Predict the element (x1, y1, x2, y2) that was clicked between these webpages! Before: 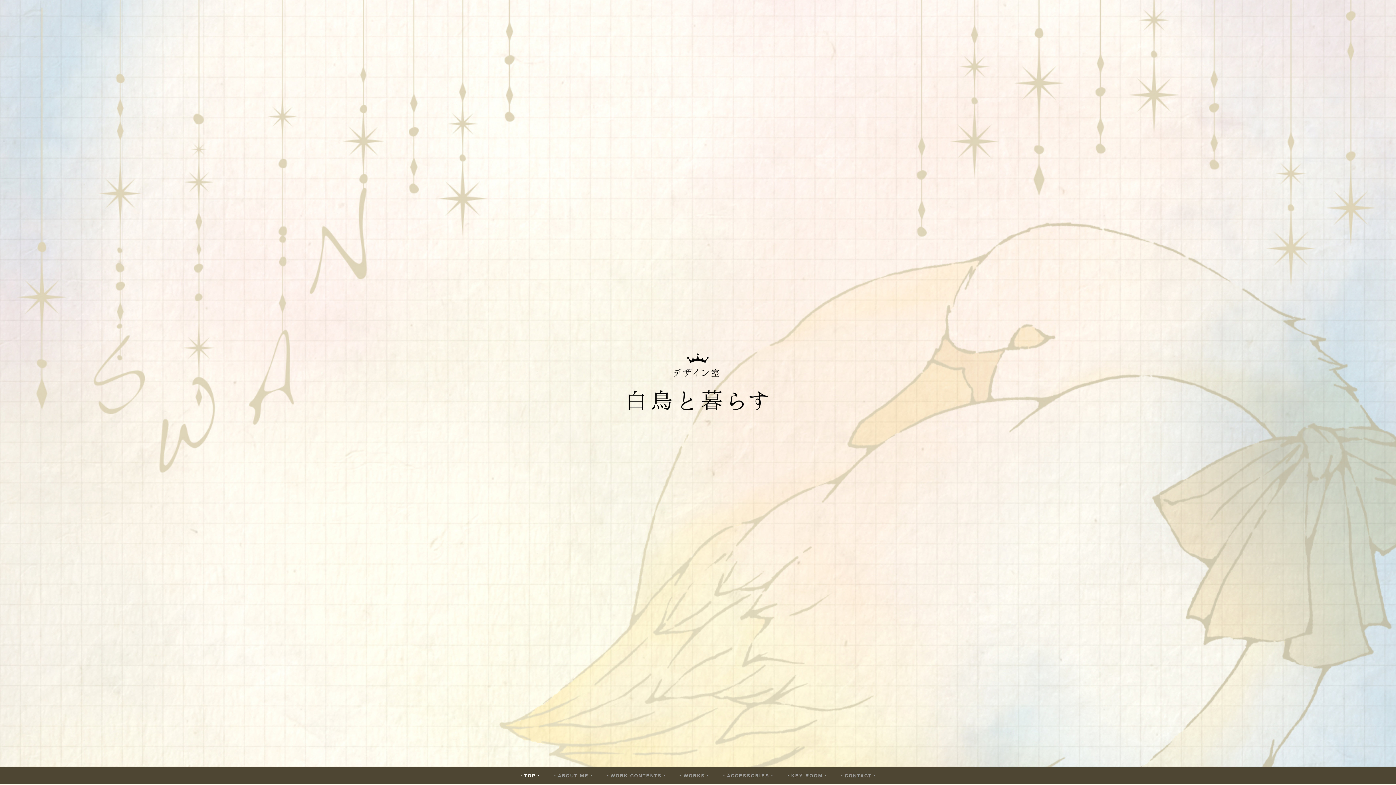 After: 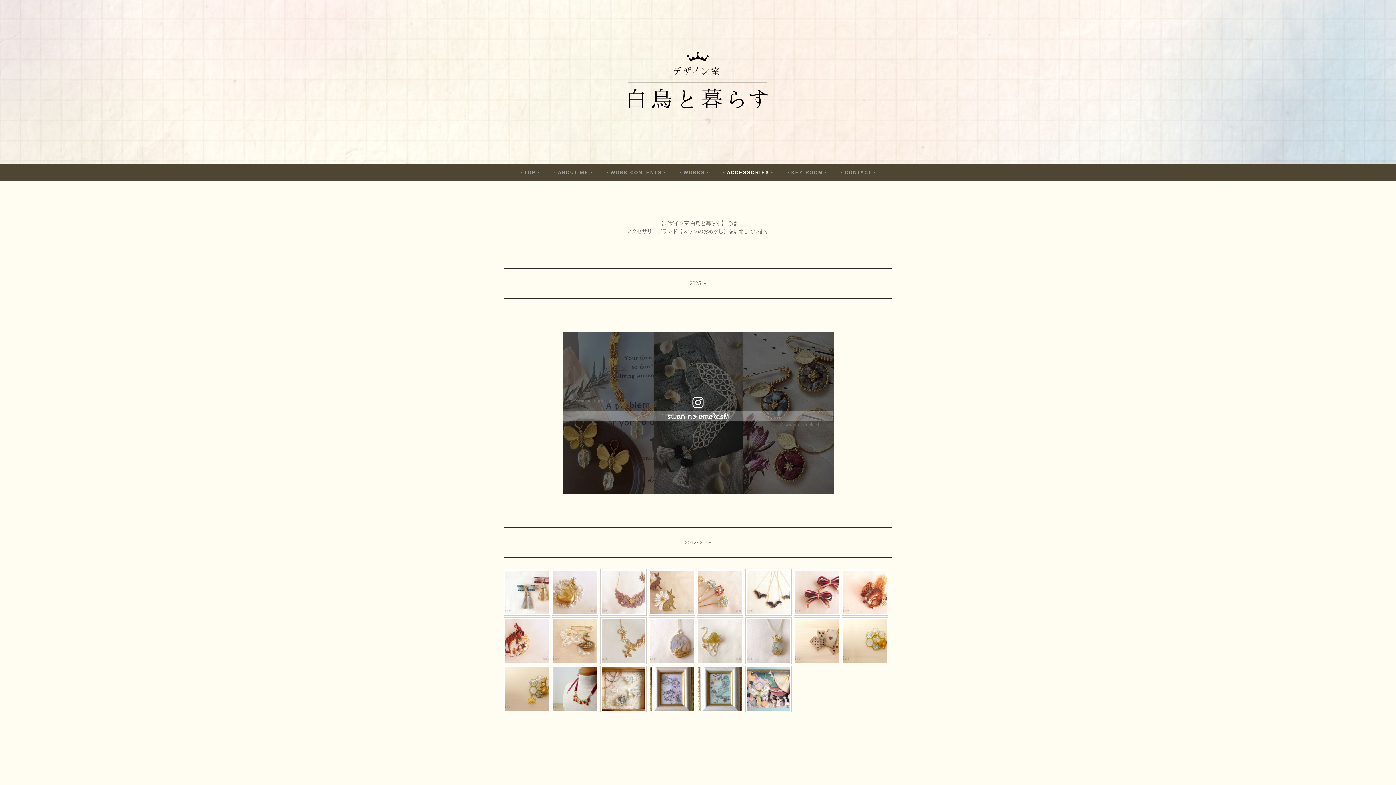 Action: bbox: (716, 767, 780, 784) label: ・ACCESSORIES・